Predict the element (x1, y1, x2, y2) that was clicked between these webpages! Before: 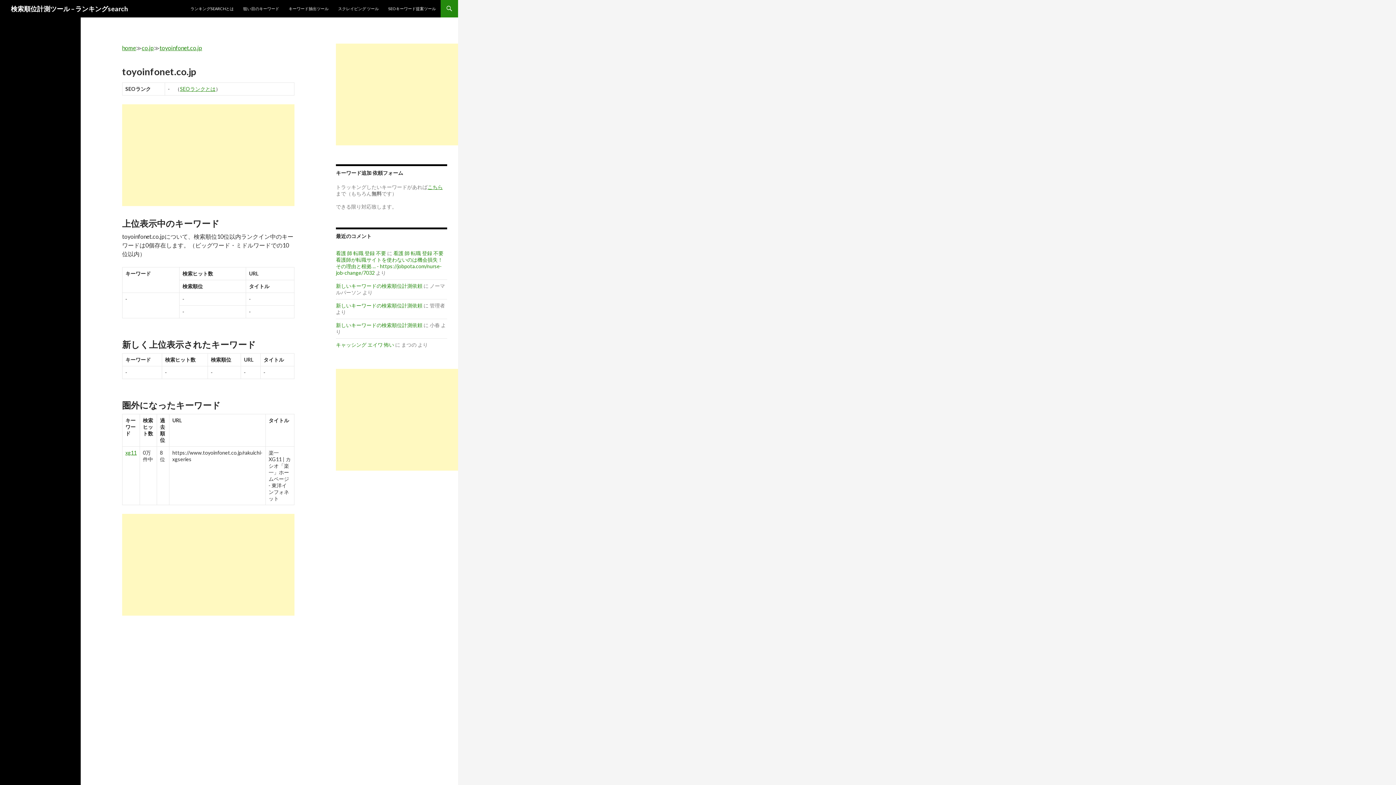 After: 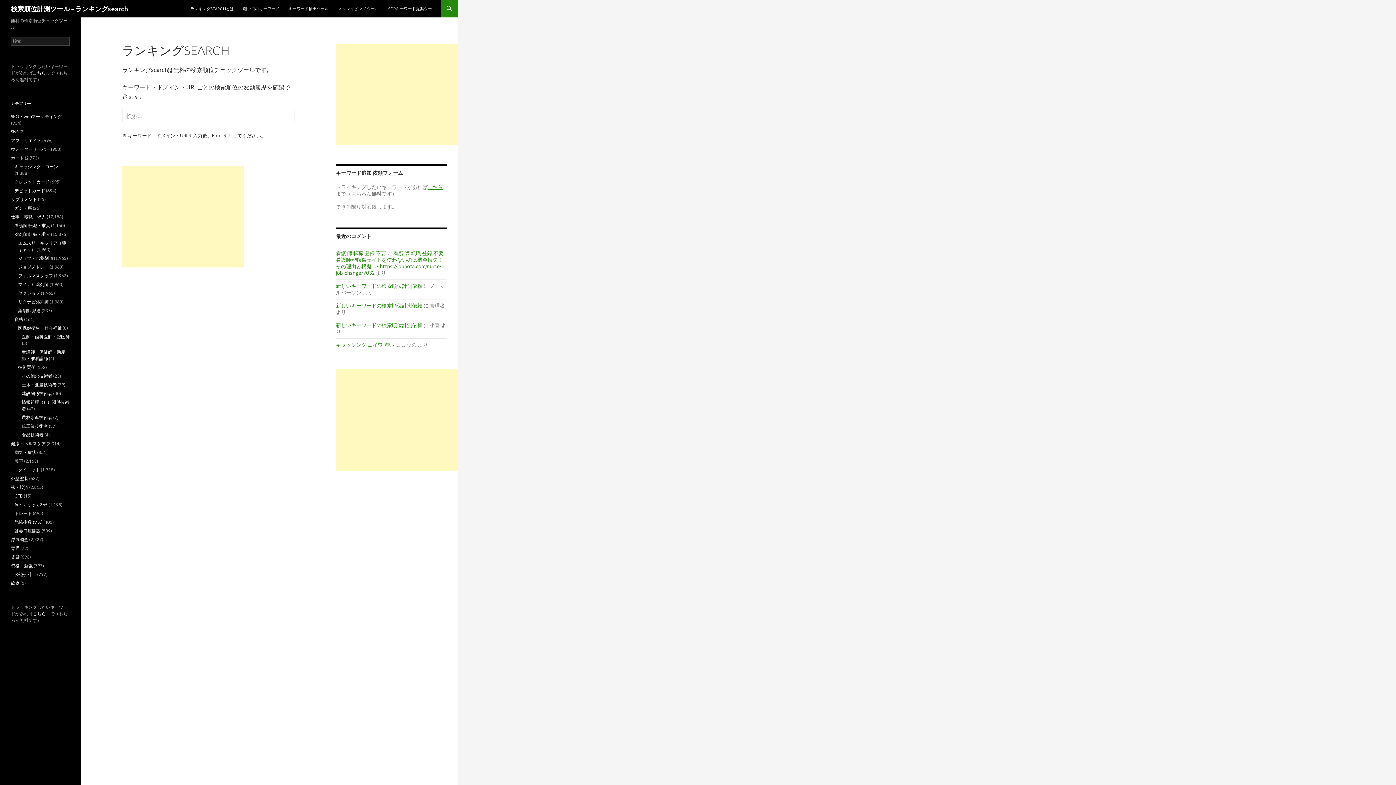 Action: label: home bbox: (122, 44, 136, 51)